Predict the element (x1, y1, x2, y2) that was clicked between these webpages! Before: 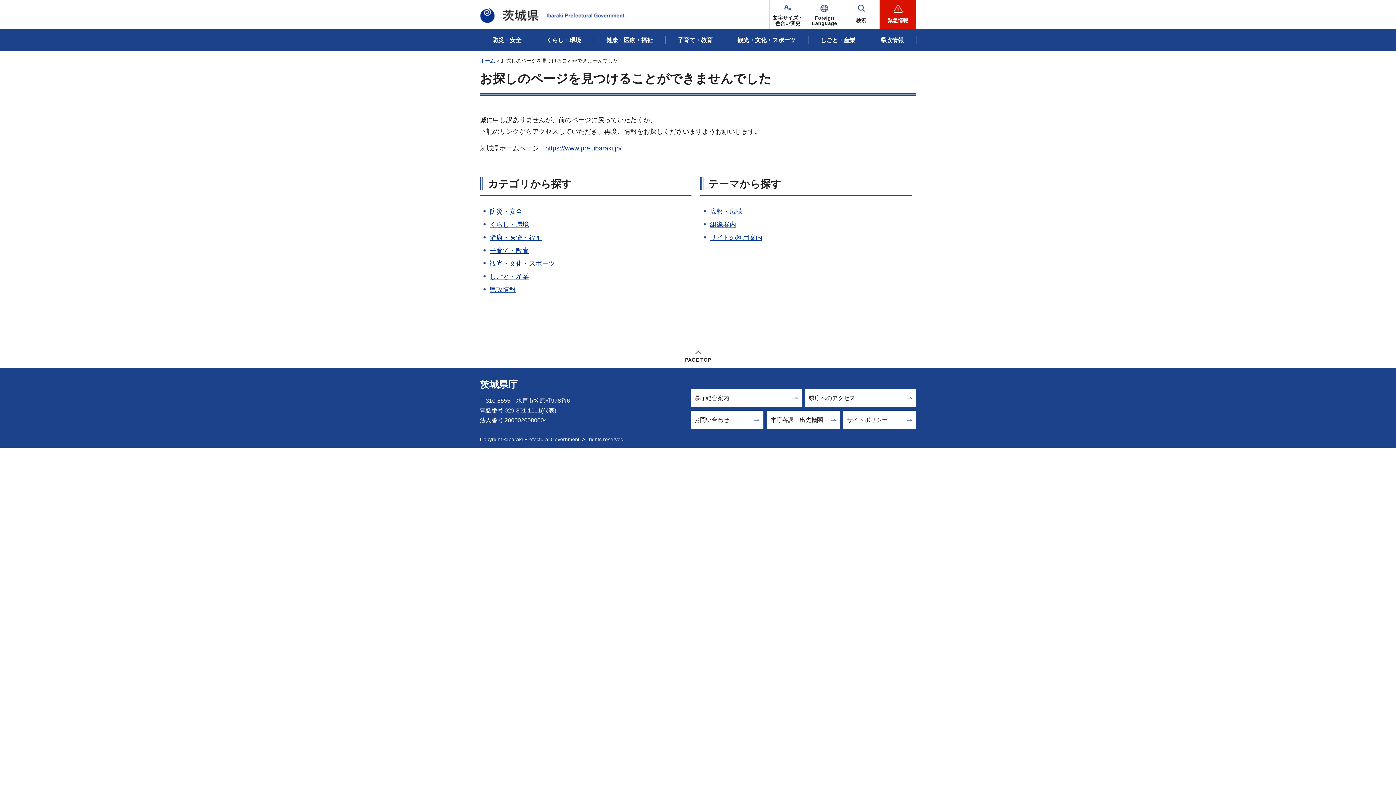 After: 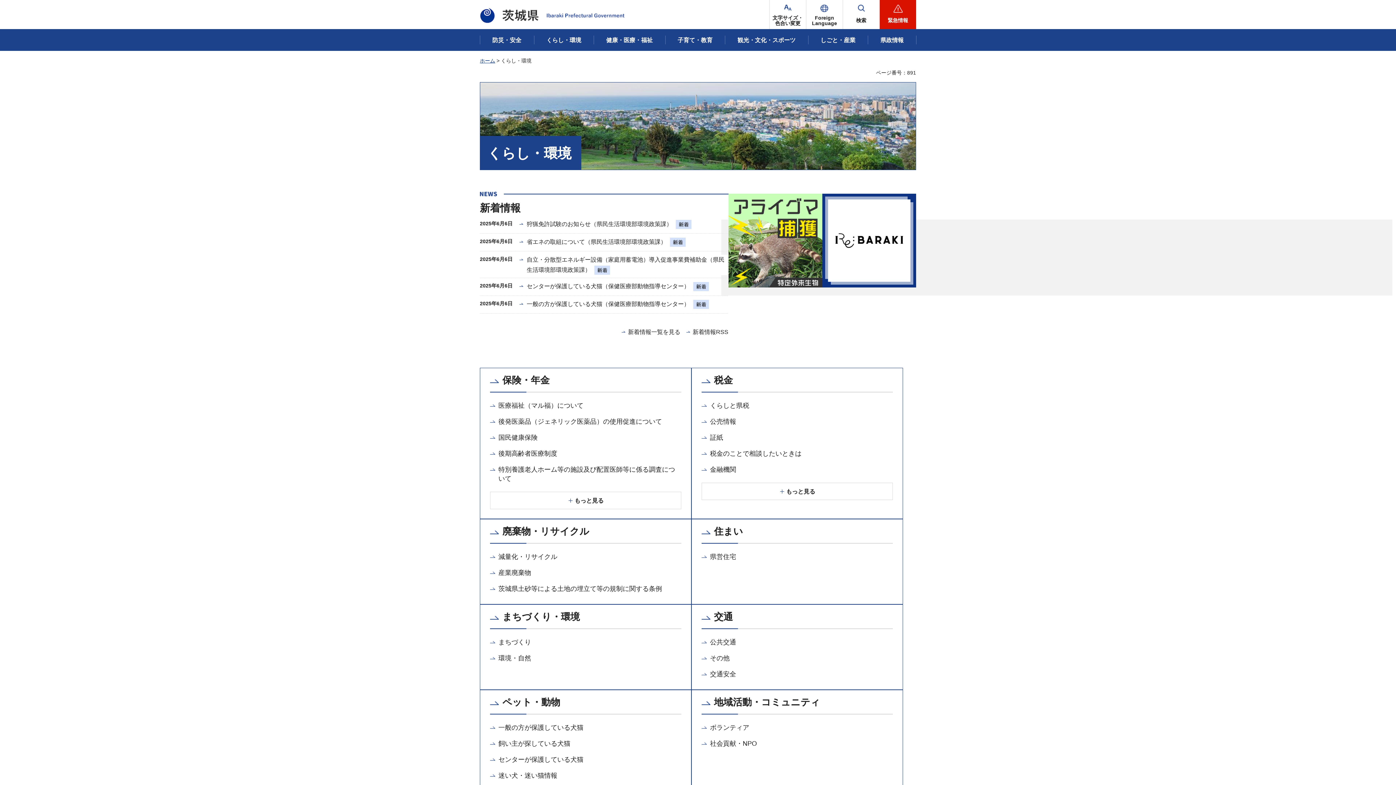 Action: bbox: (489, 221, 529, 228) label: くらし・環境